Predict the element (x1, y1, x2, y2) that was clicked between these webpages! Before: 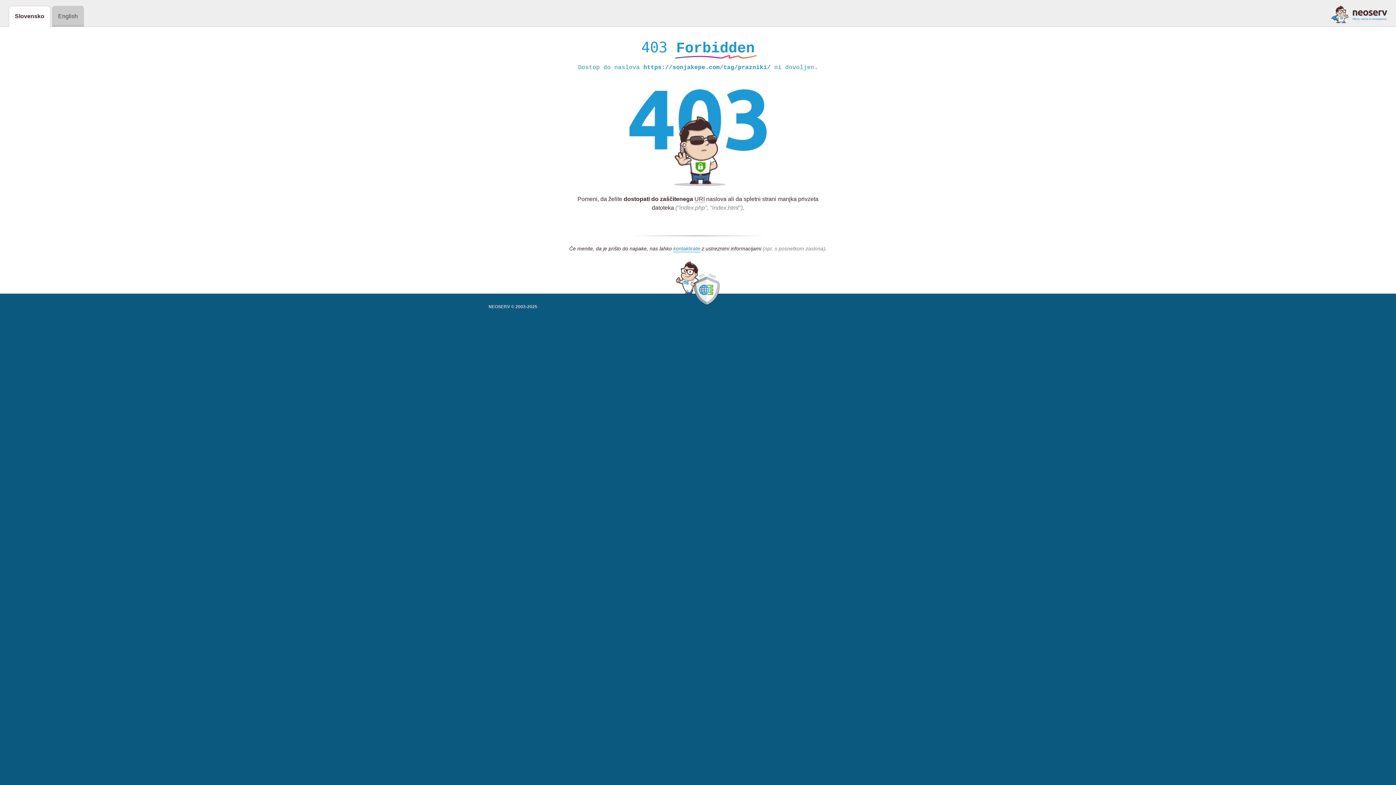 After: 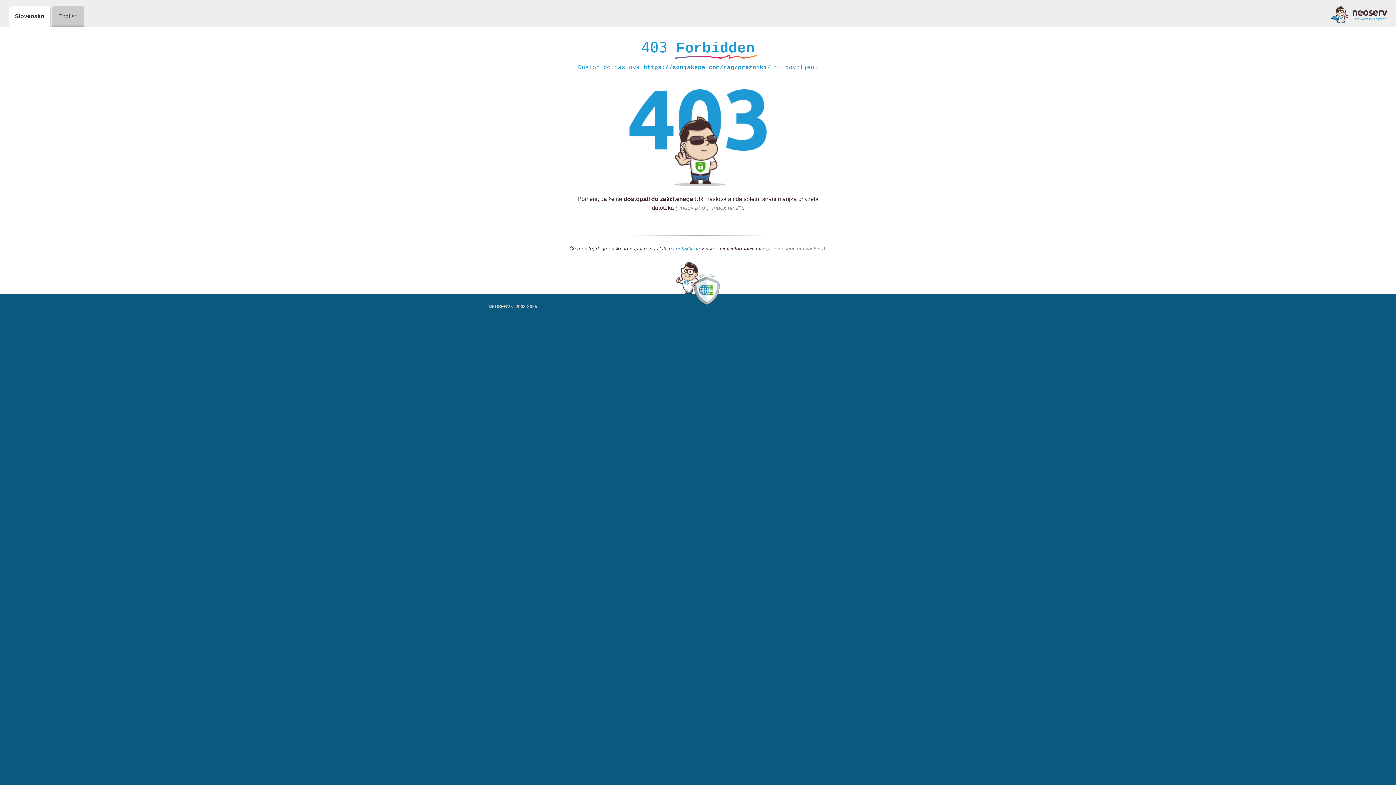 Action: label: kontaktirate bbox: (673, 245, 700, 252)